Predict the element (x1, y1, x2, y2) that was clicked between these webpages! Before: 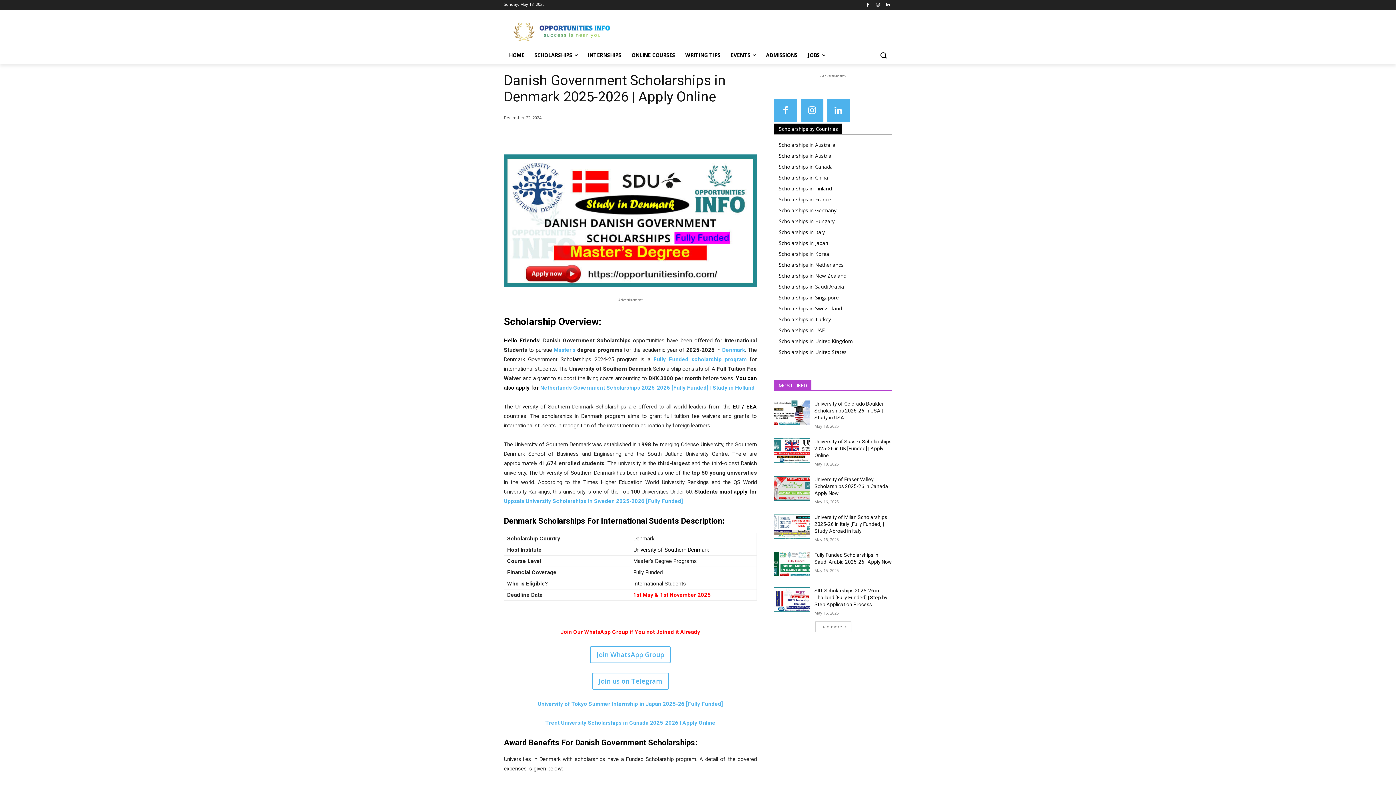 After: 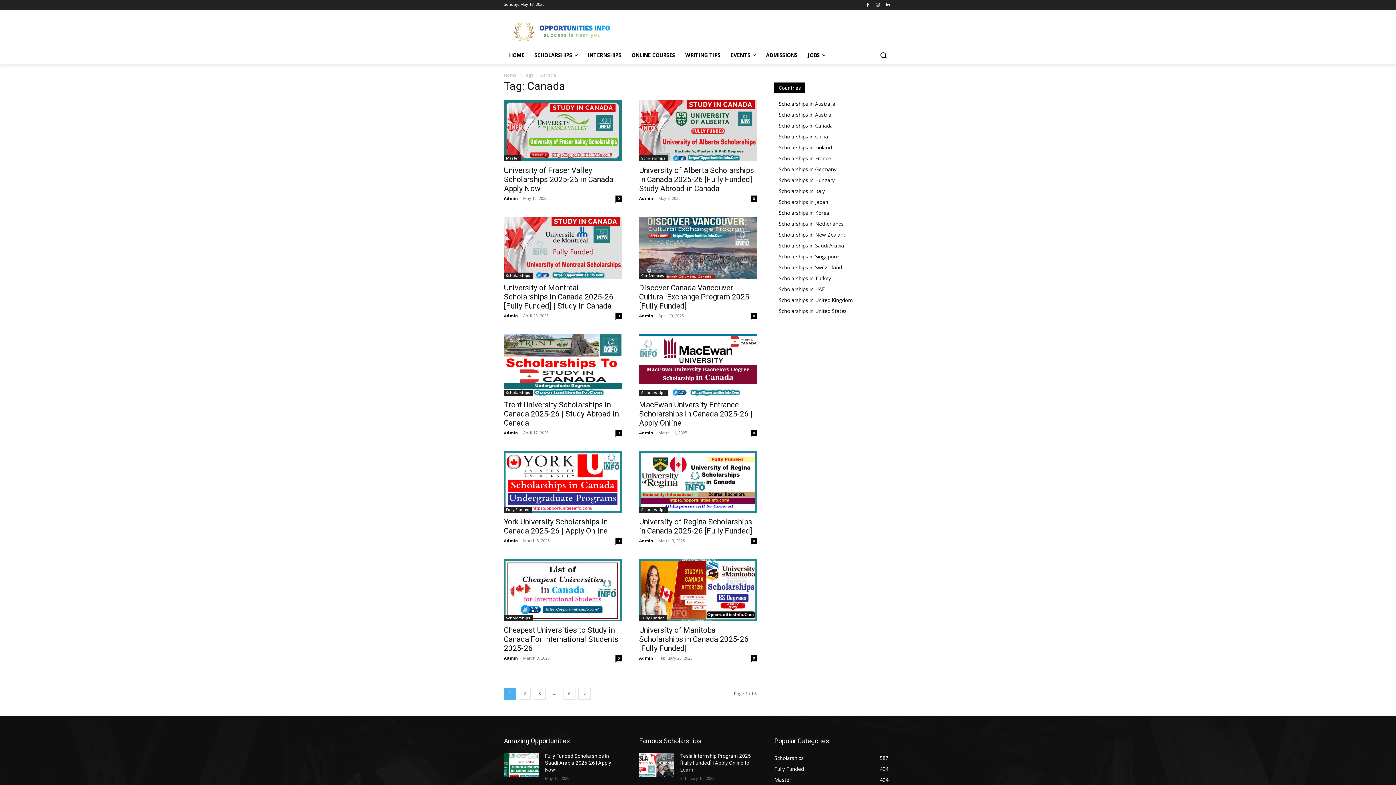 Action: label: Scholarships in Canada bbox: (778, 161, 892, 172)